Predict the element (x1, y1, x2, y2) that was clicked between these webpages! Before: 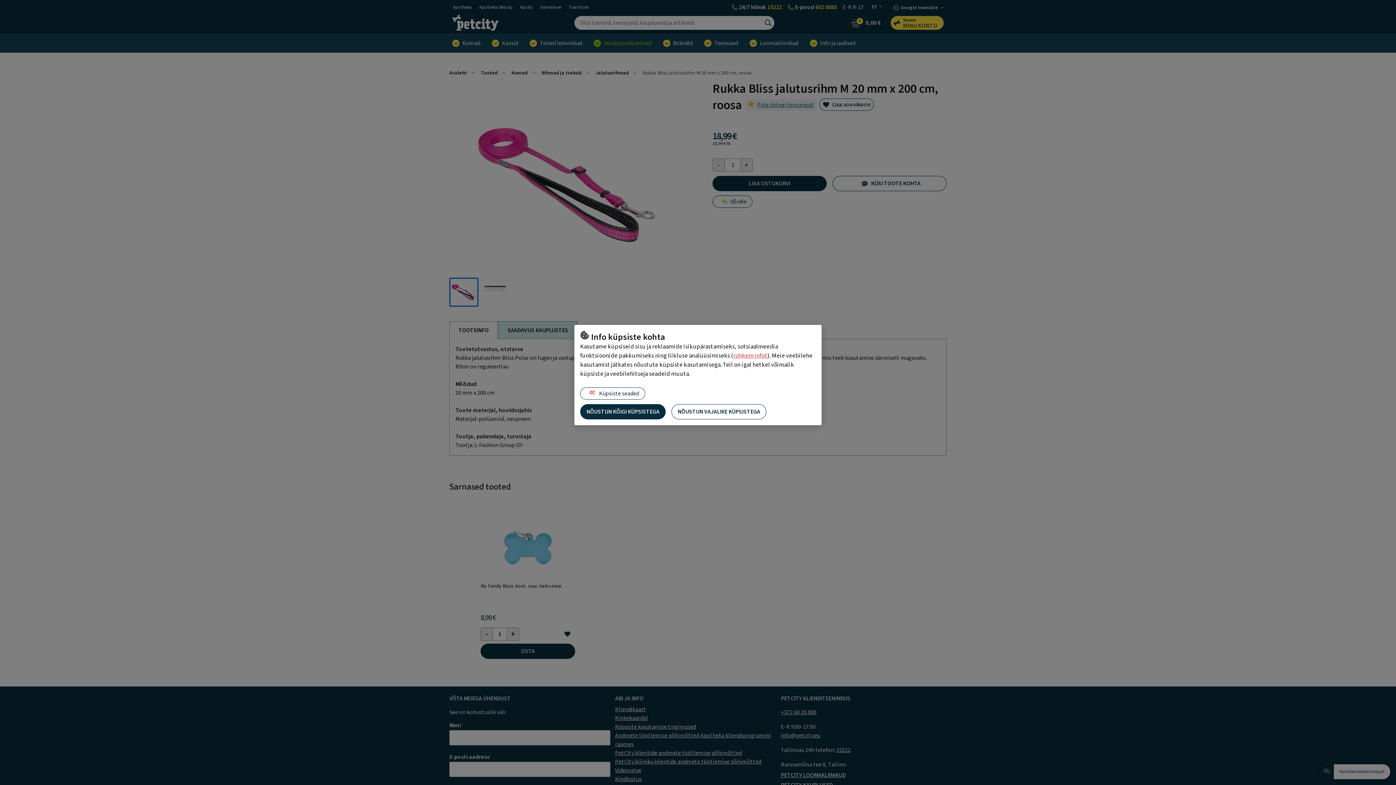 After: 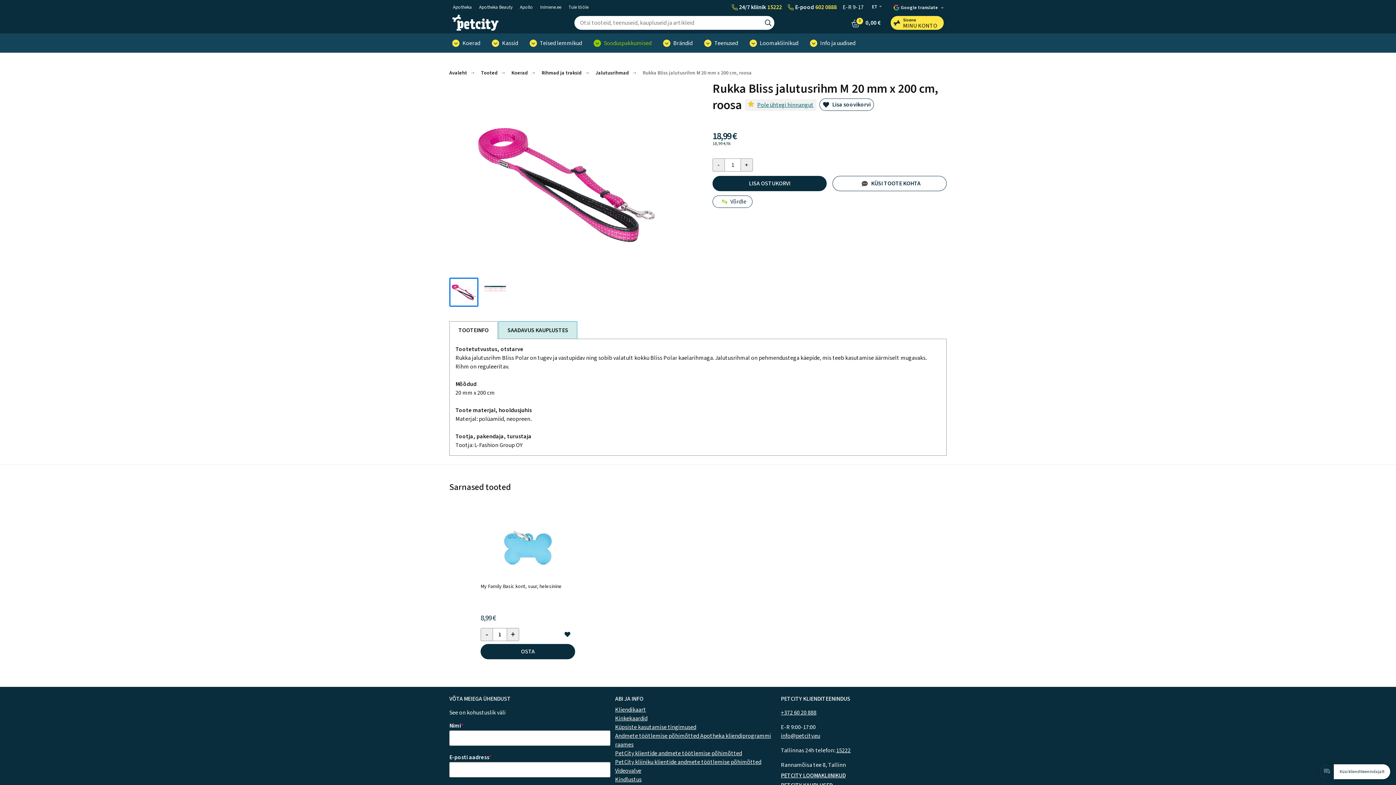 Action: bbox: (671, 404, 766, 419) label: NÕUSTUN VAJALIKE KÜPSISTEGA